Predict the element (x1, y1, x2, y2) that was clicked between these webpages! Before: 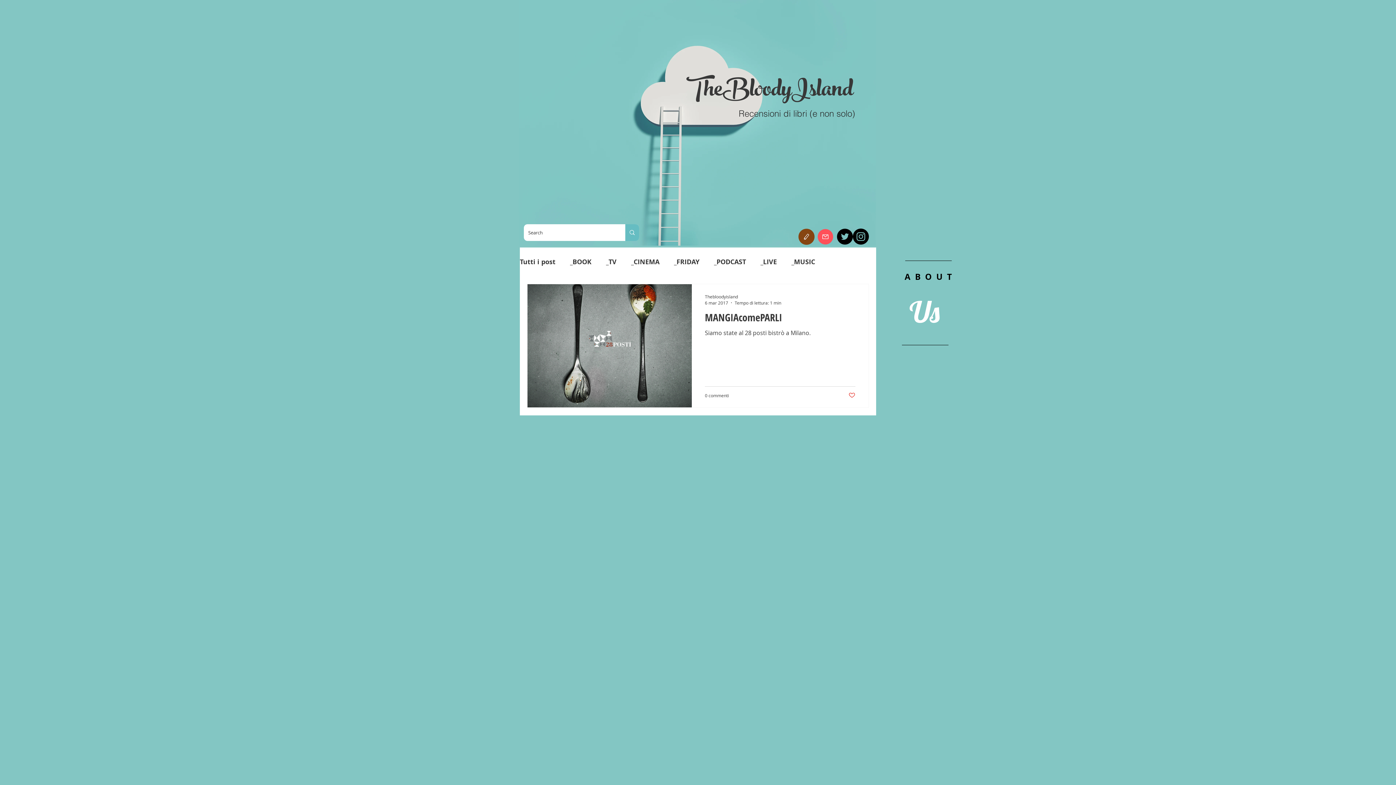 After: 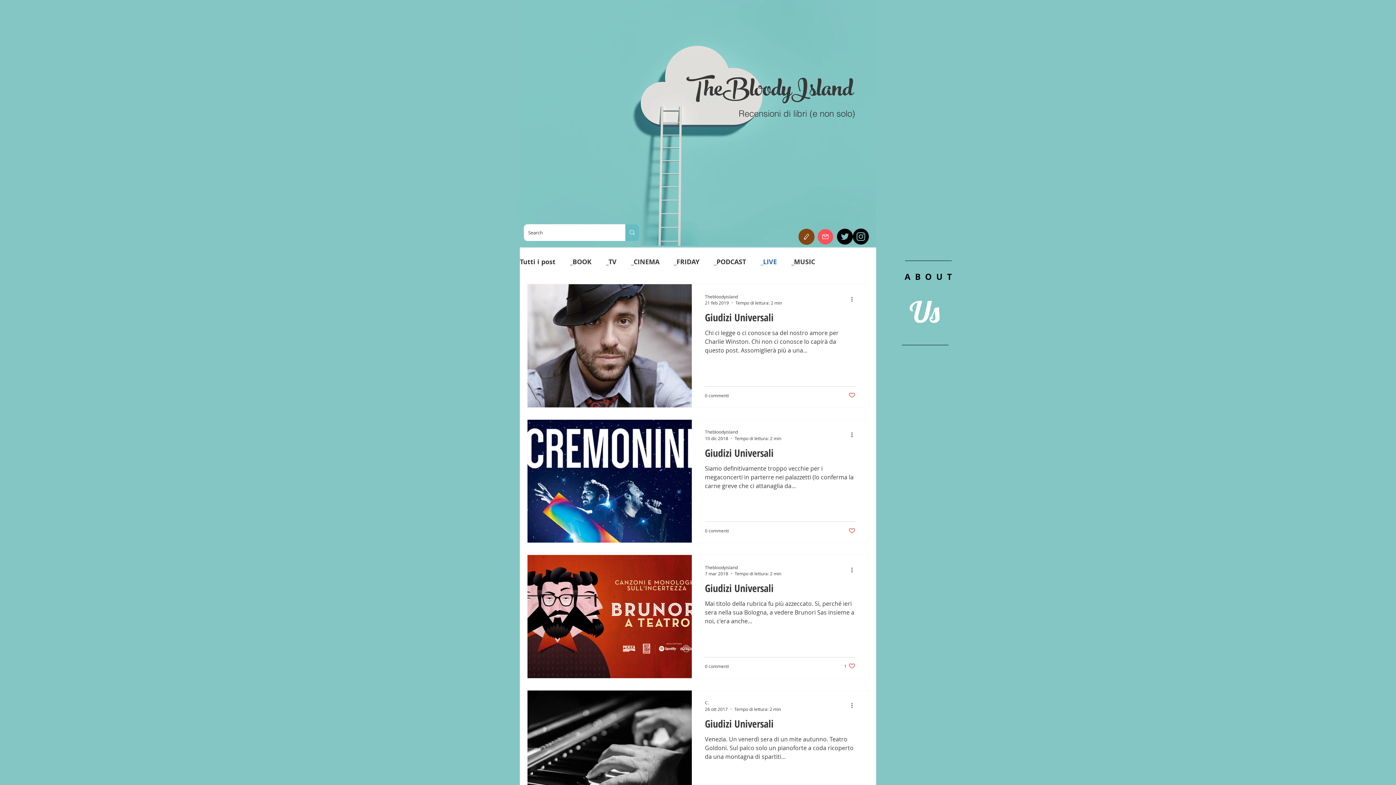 Action: bbox: (760, 258, 777, 266) label: _LIVE